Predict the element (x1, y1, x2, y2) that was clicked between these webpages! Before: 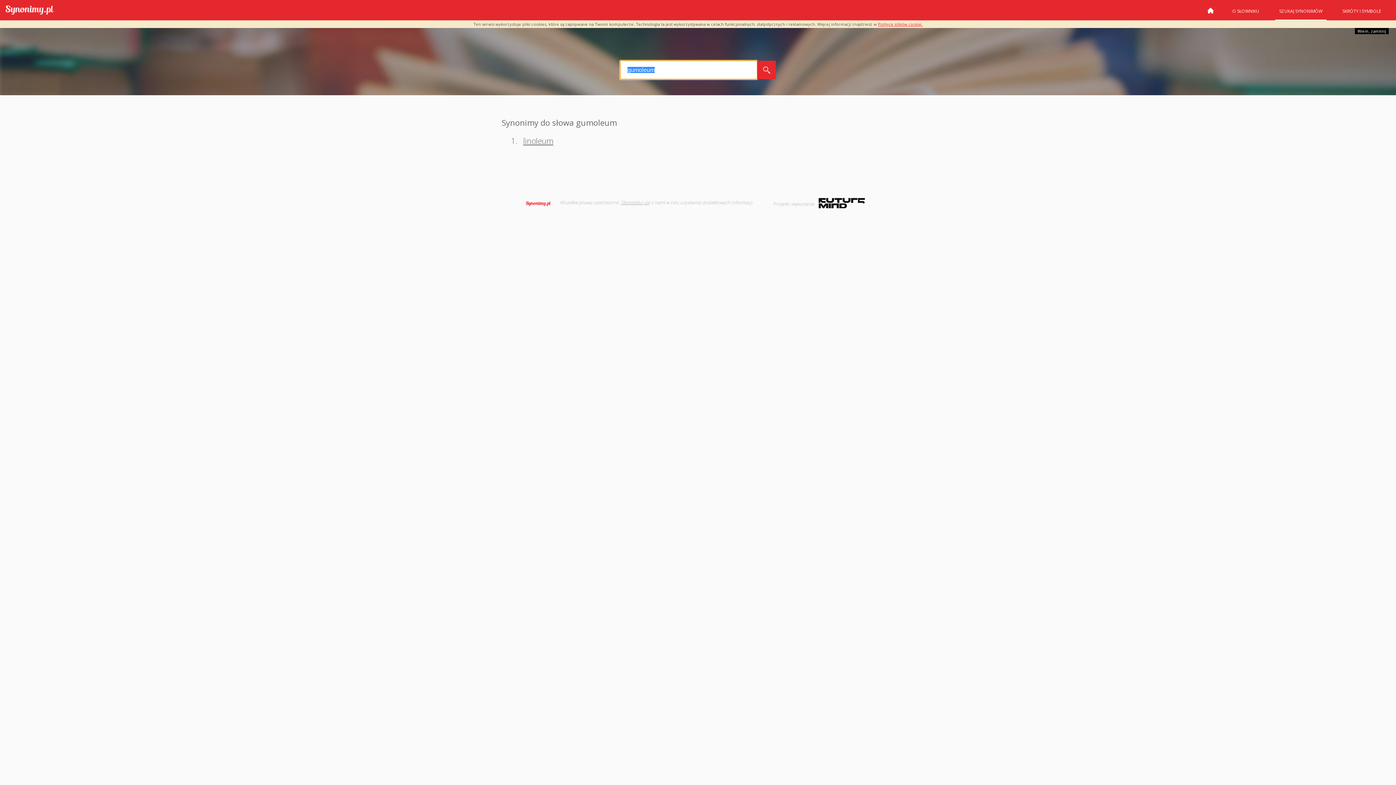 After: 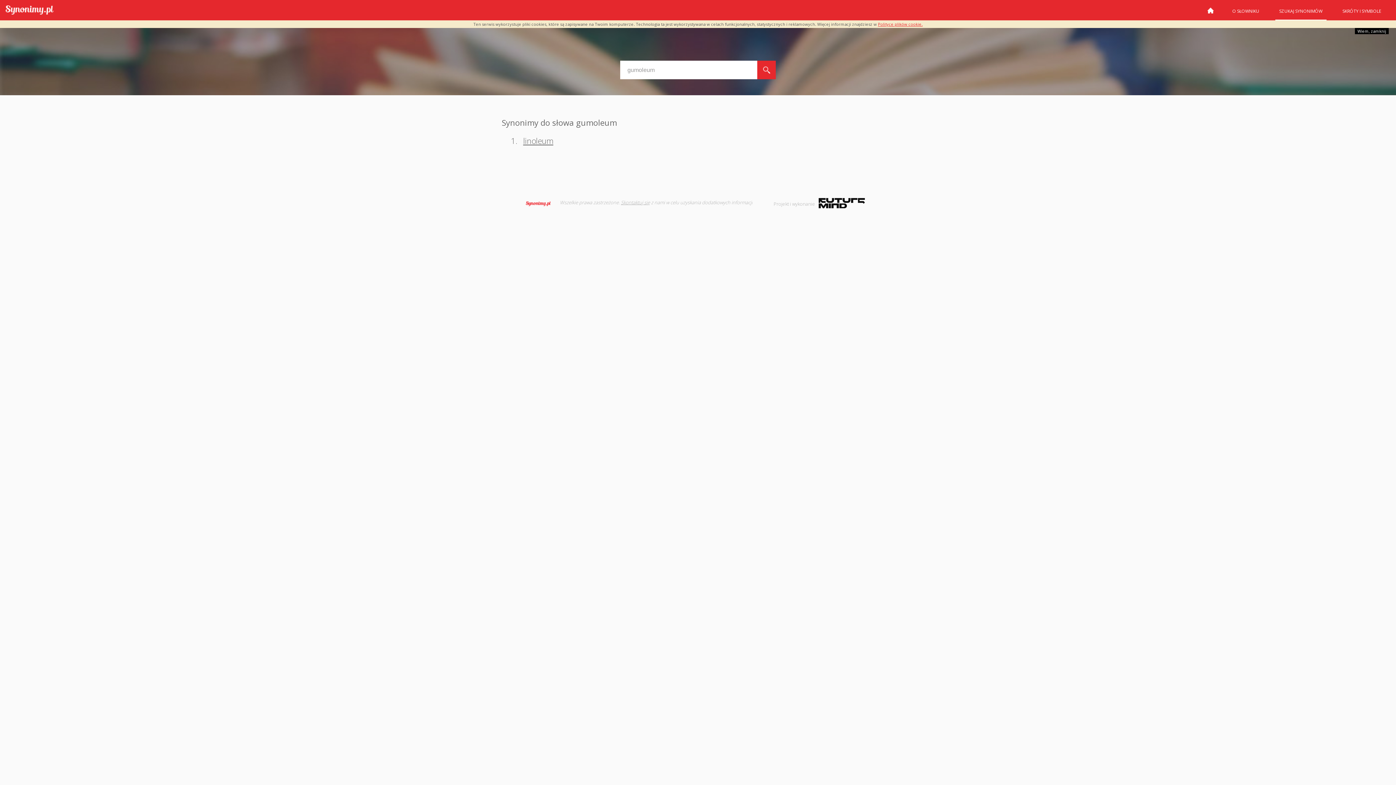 Action: bbox: (818, 198, 865, 208) label: Futuremind